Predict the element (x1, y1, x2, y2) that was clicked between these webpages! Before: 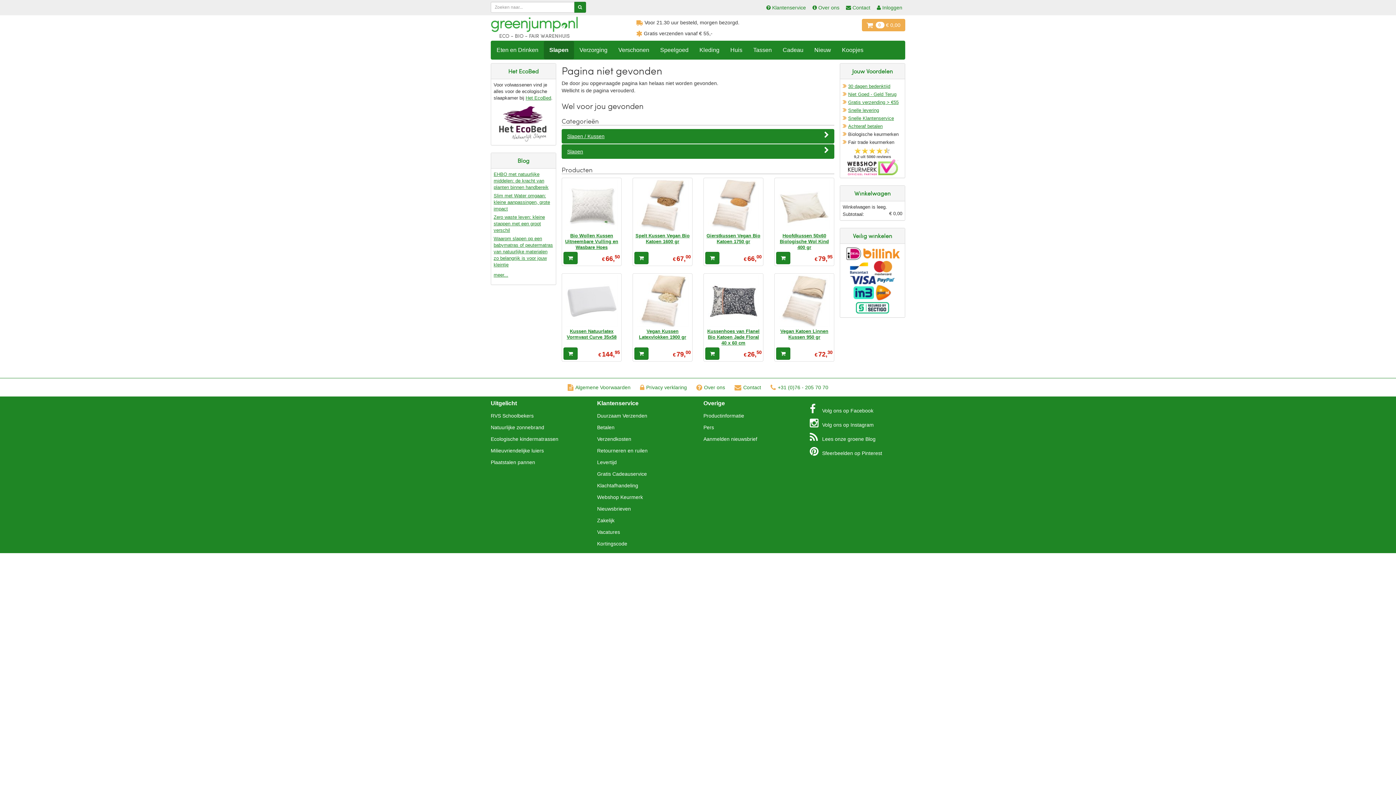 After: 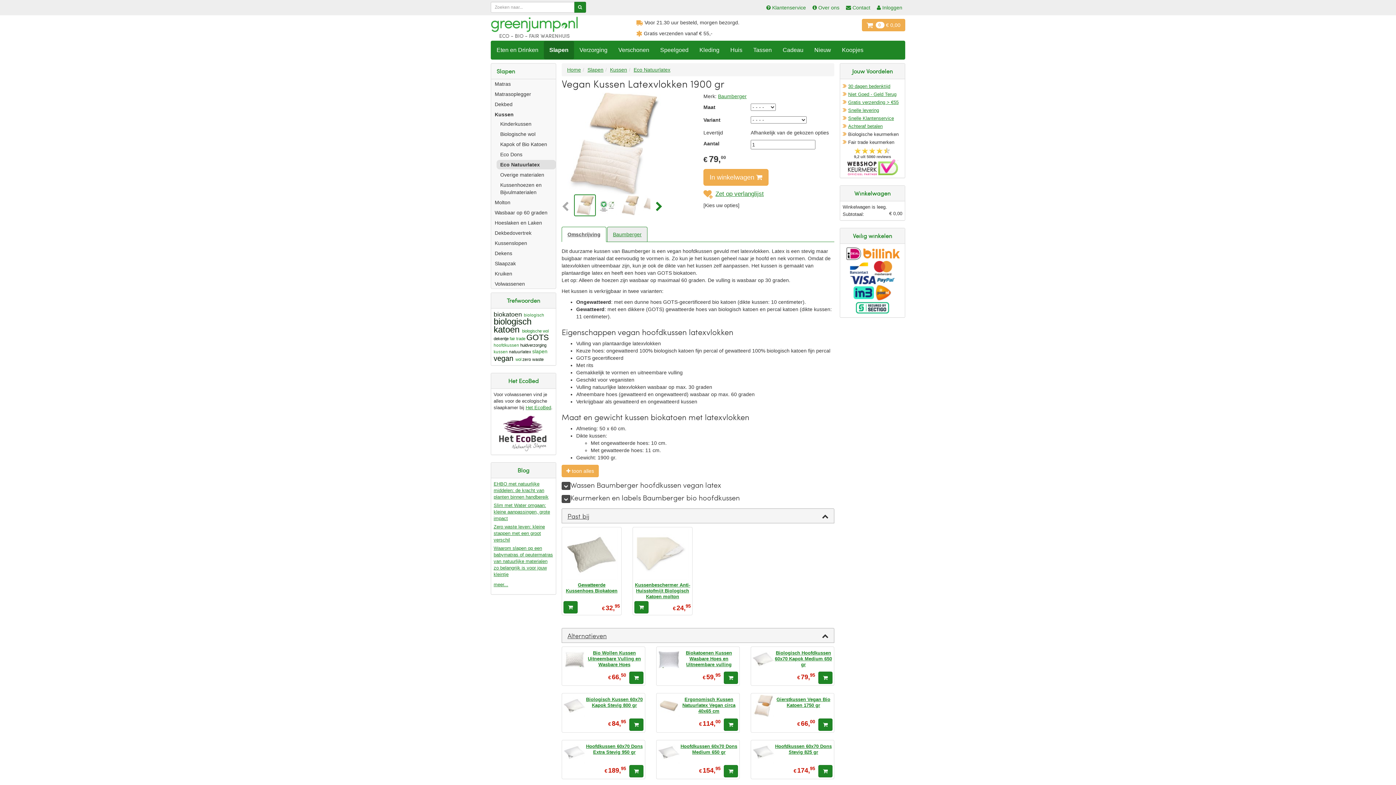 Action: bbox: (634, 275, 690, 326)